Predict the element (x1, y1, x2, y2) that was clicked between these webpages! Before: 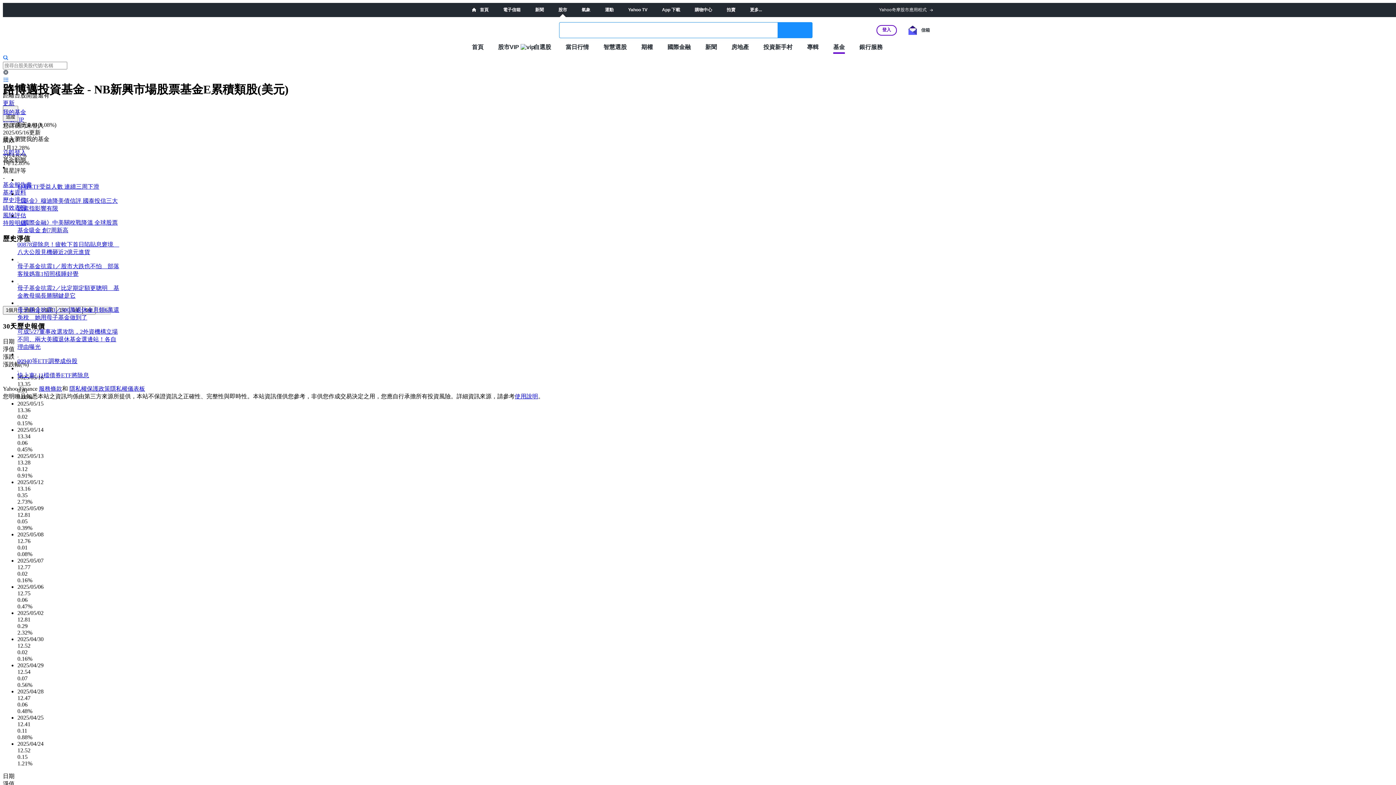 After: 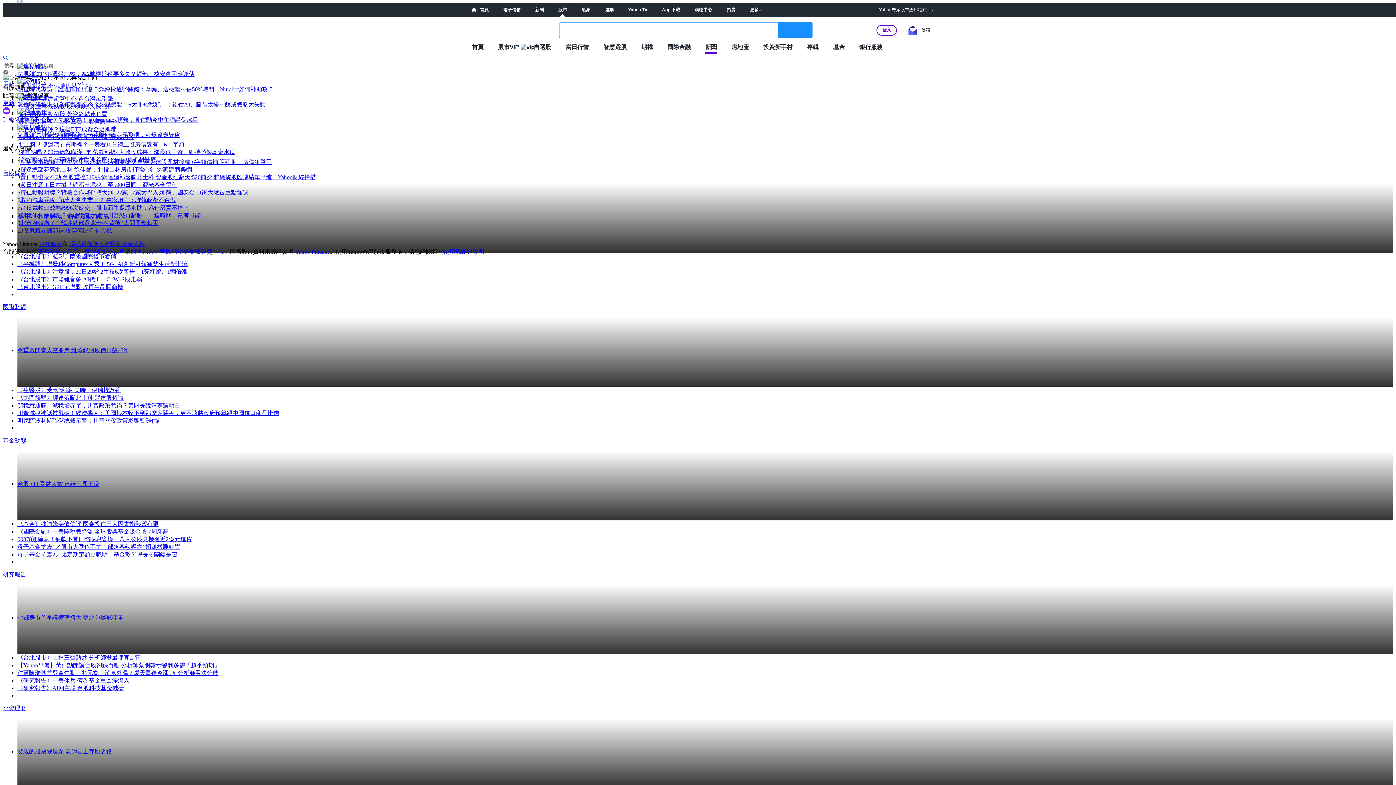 Action: label: 新聞 bbox: (705, 43, 717, 50)